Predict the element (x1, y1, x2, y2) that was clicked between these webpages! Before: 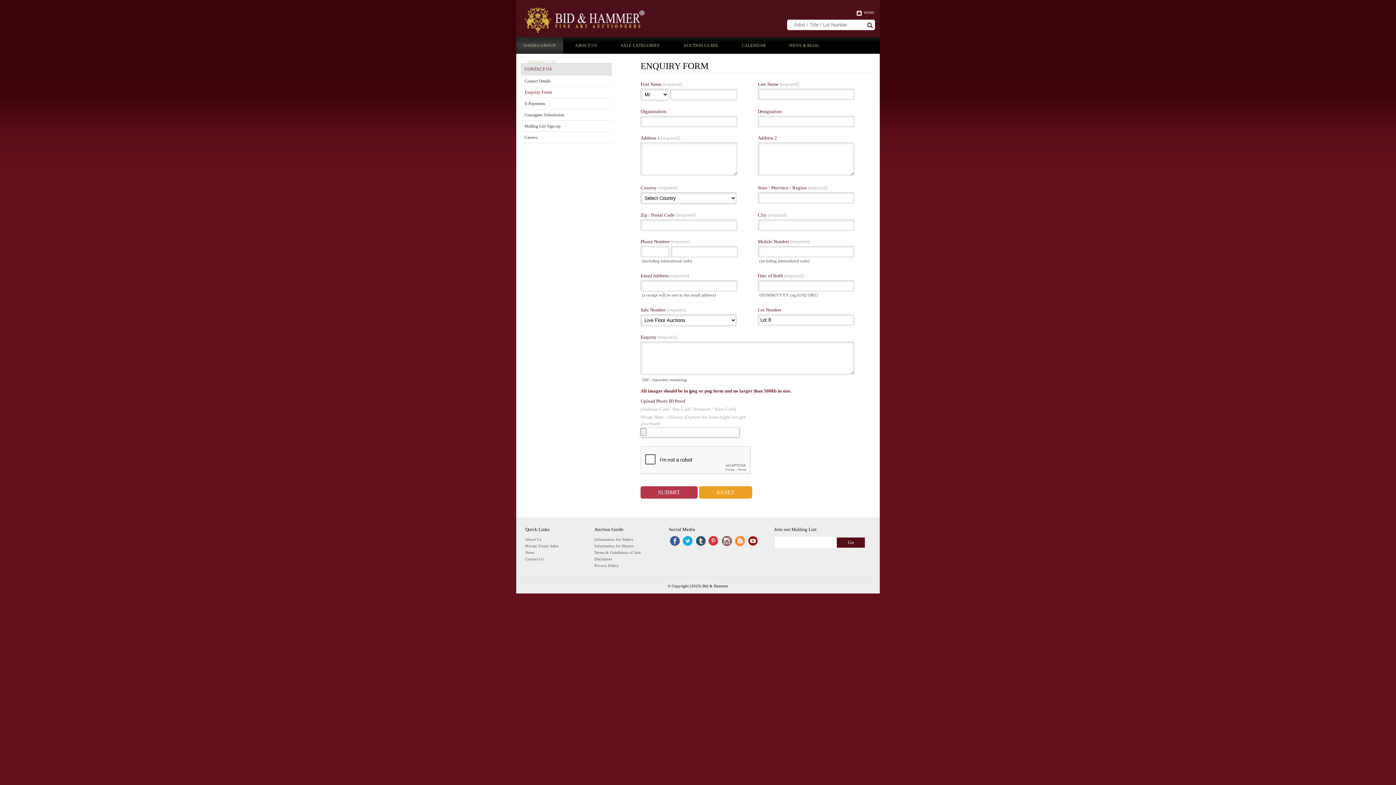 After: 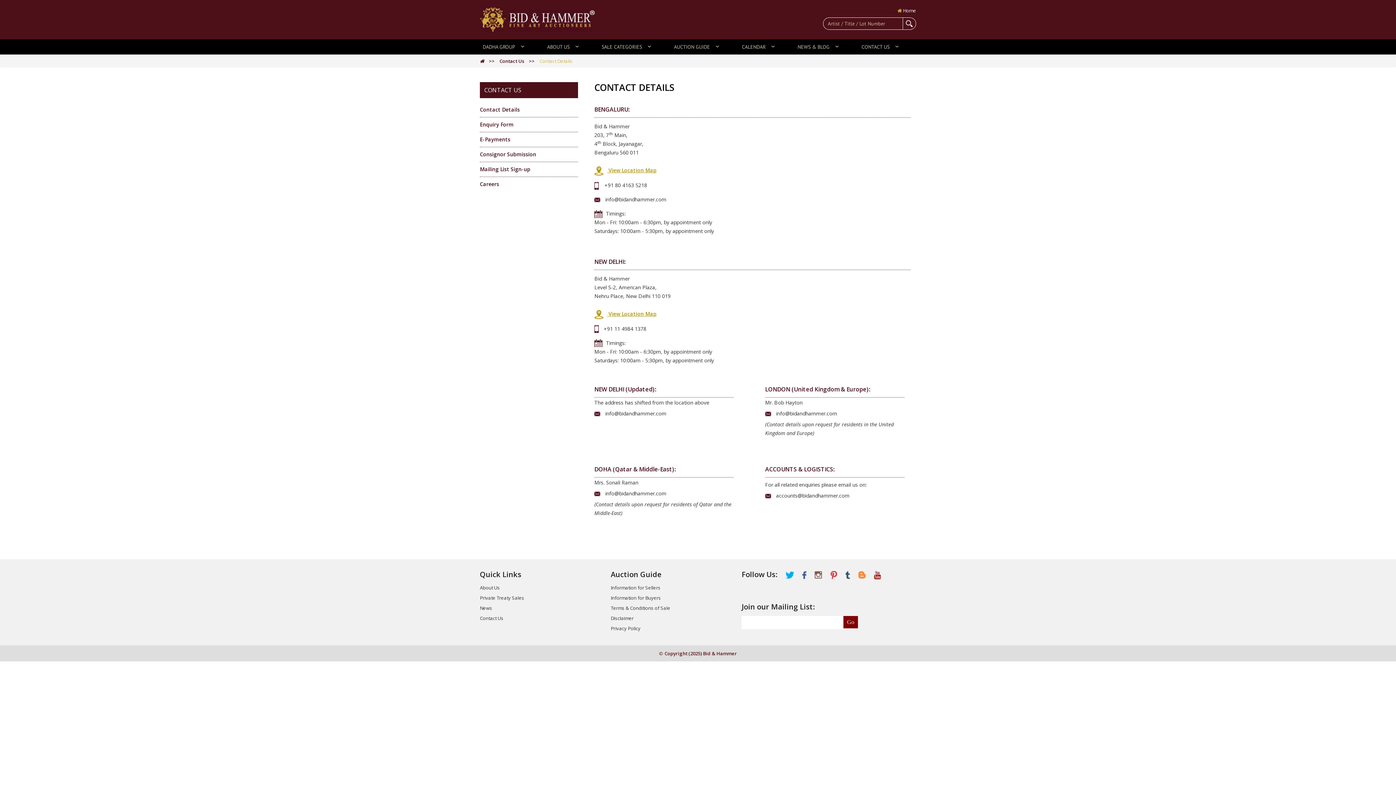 Action: label: Contact Us bbox: (525, 557, 543, 561)